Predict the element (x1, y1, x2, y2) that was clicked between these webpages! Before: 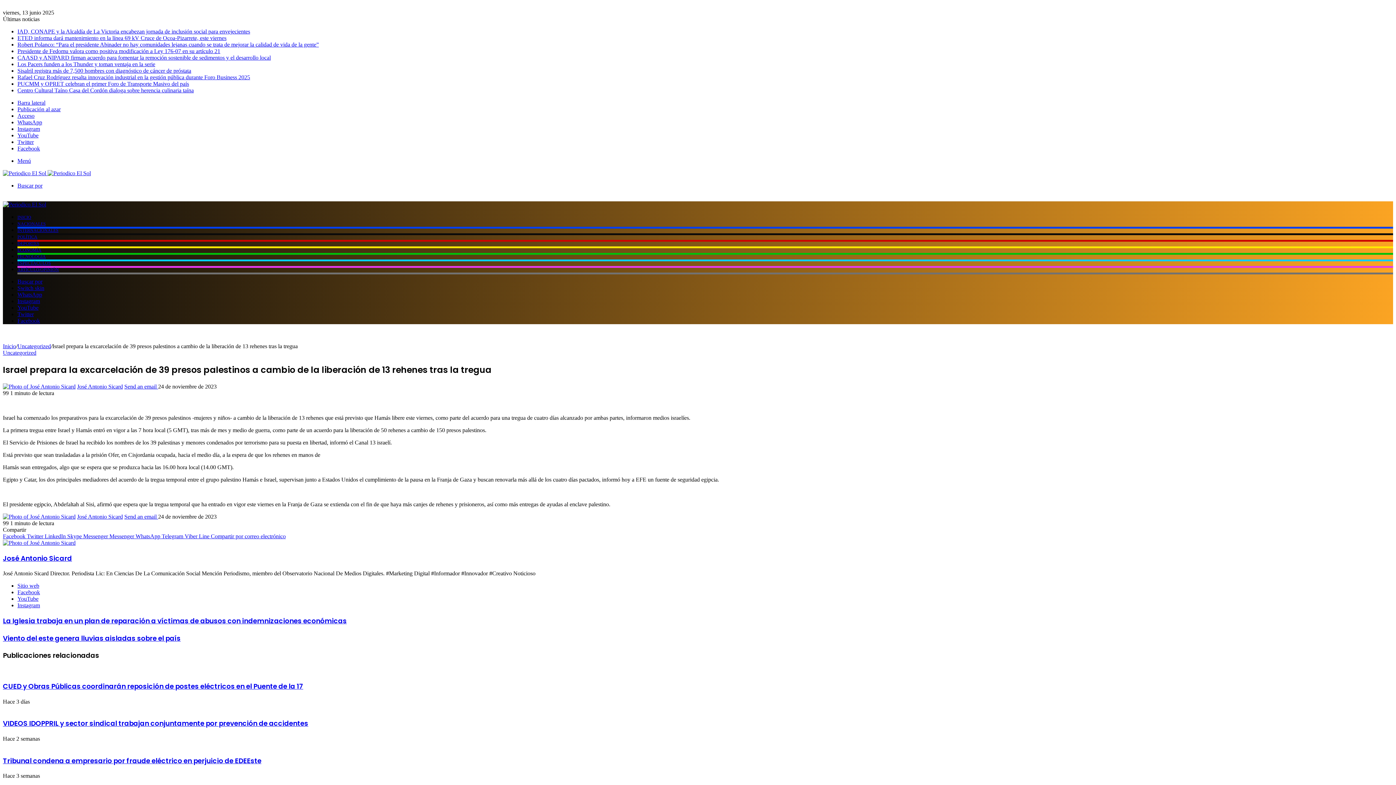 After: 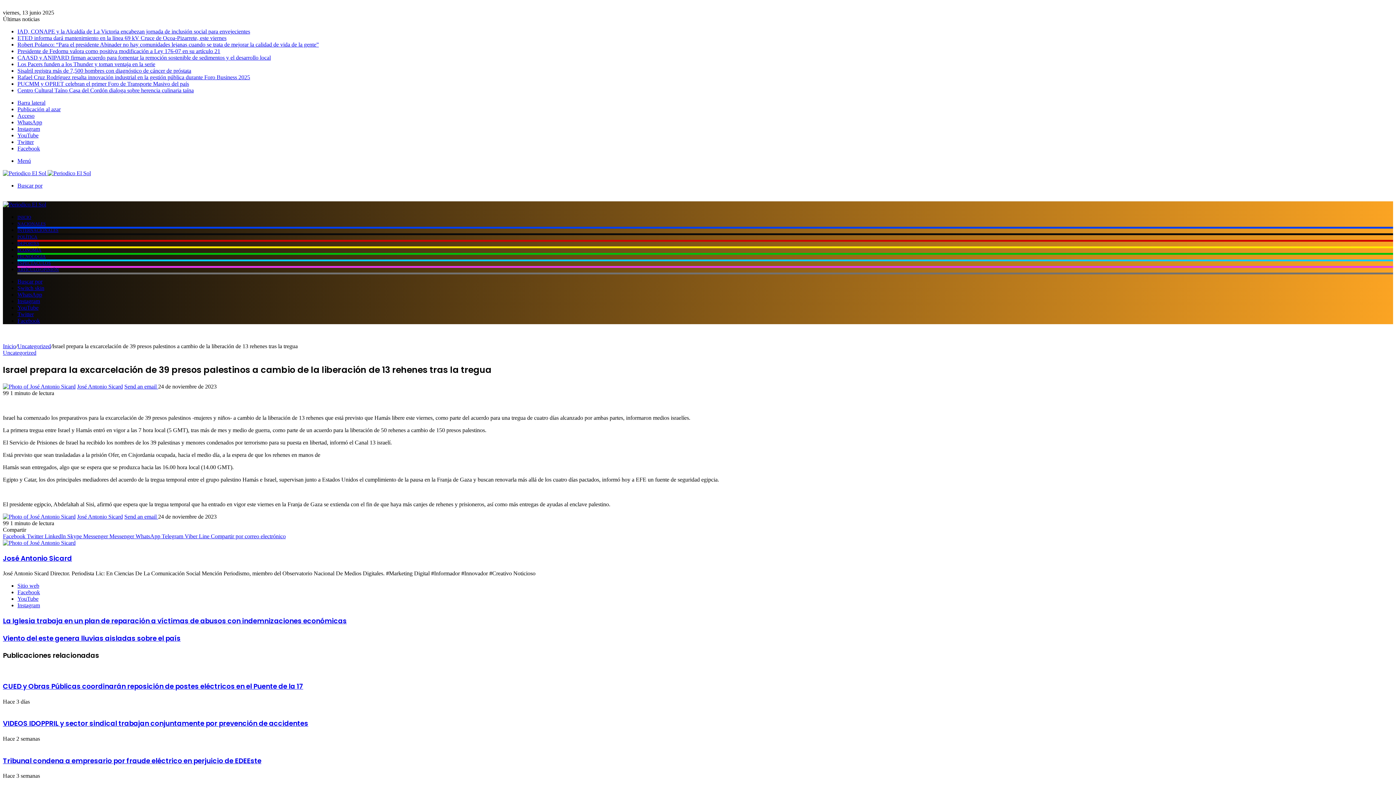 Action: bbox: (184, 533, 198, 539) label: Viber 